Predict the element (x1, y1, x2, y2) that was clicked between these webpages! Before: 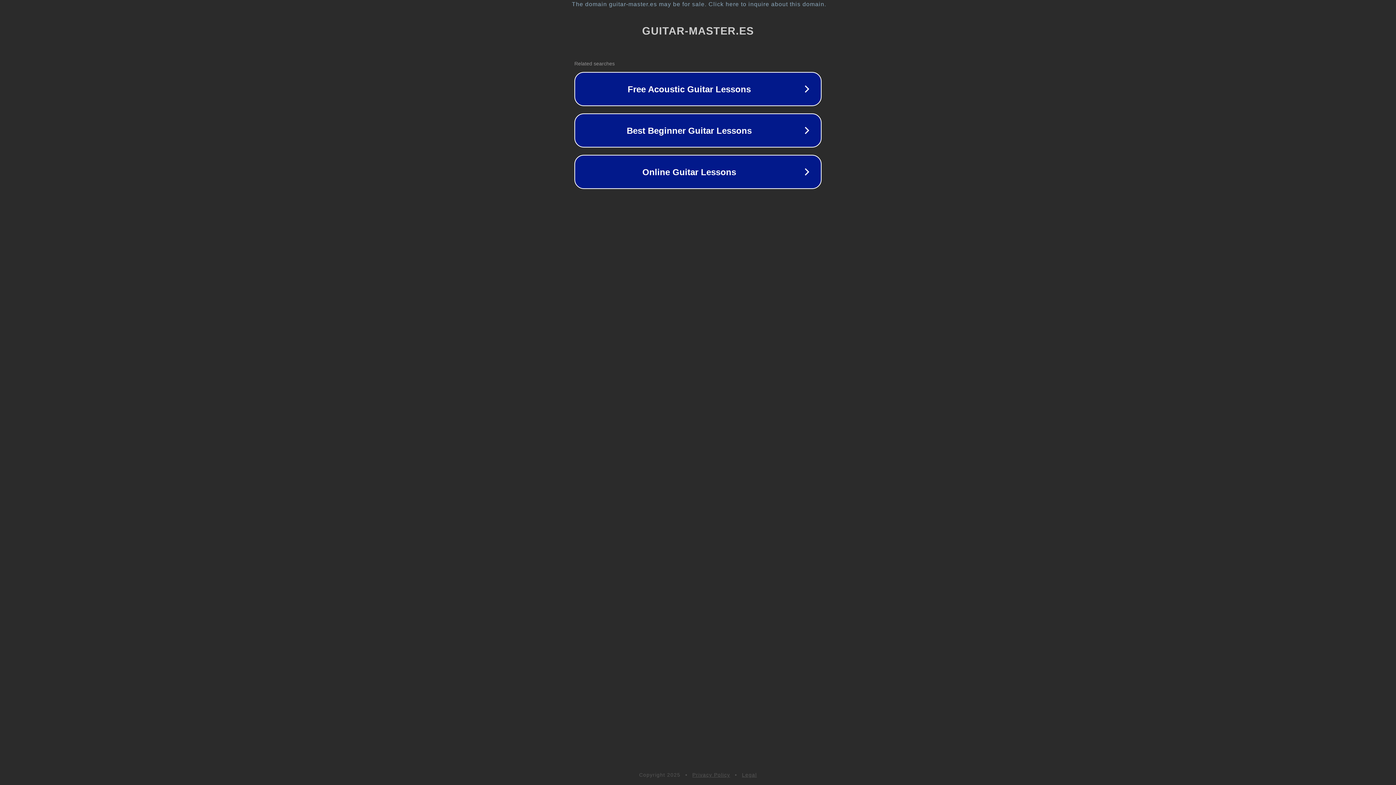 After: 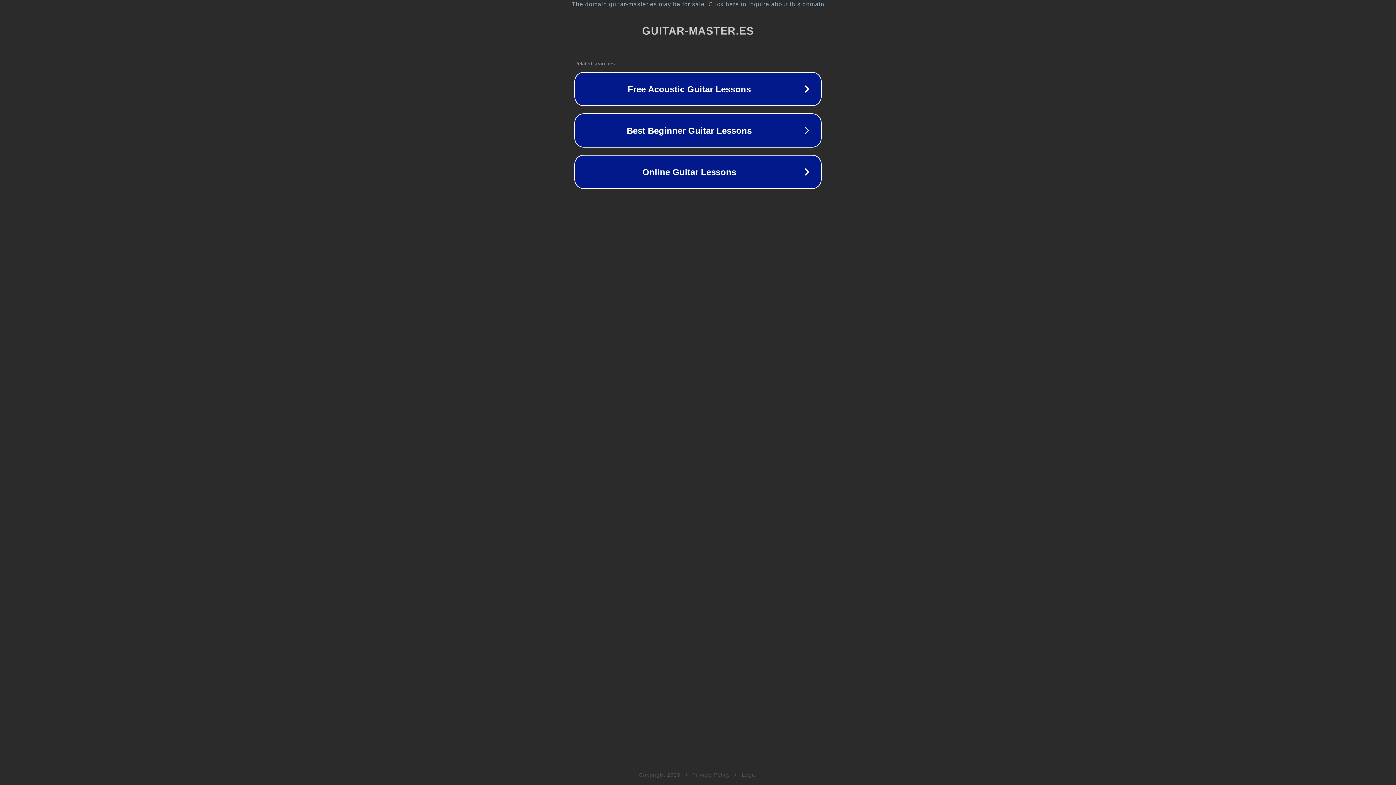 Action: label: Privacy Policy bbox: (692, 772, 730, 778)